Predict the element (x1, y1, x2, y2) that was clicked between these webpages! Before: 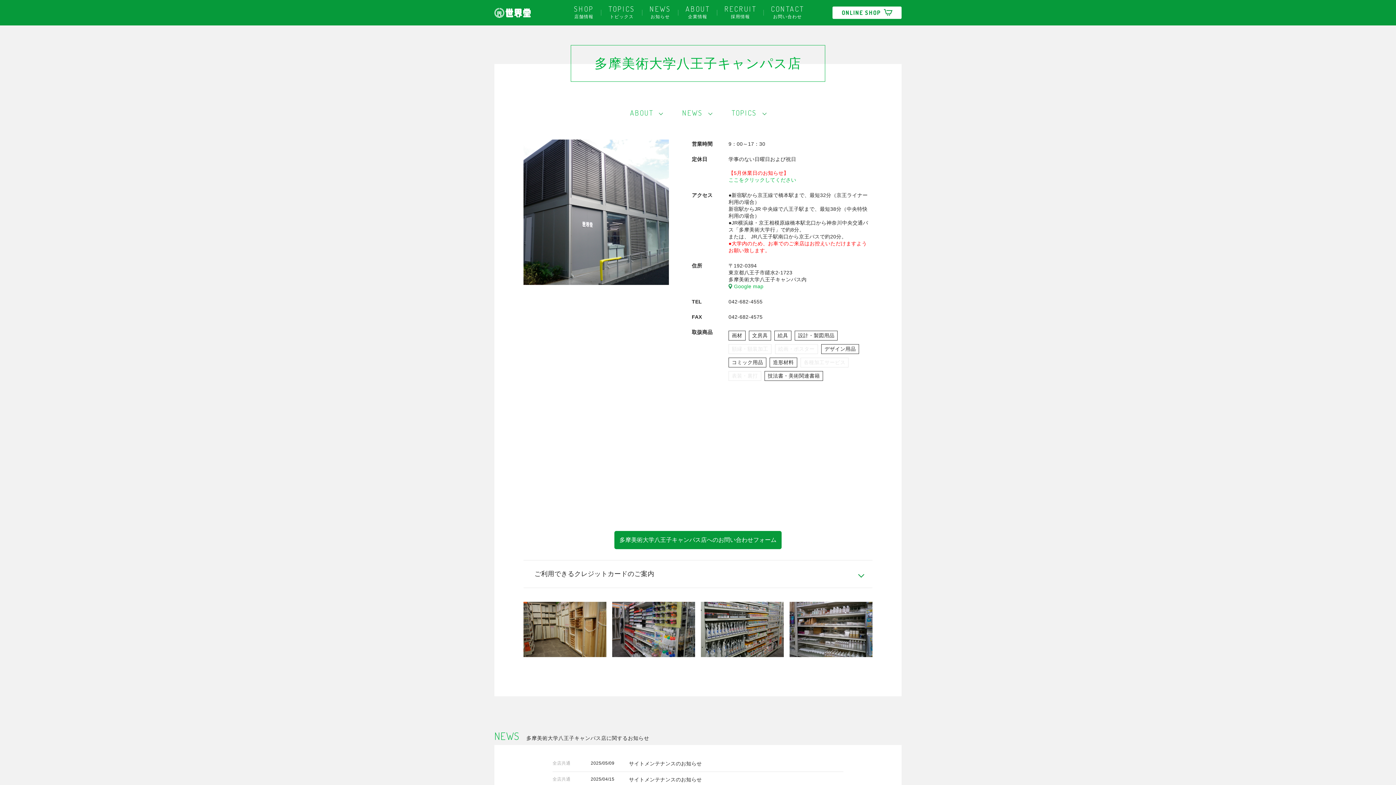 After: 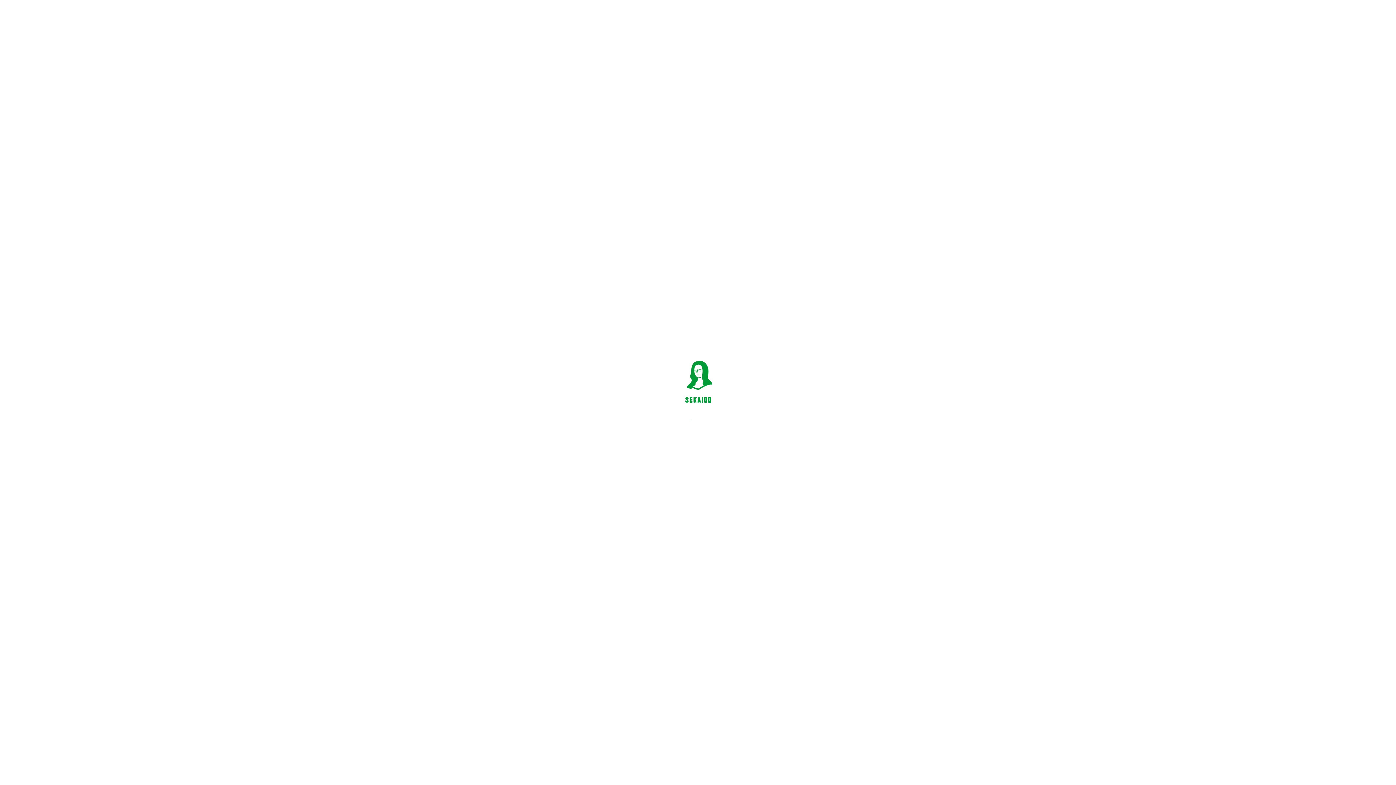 Action: bbox: (494, 10, 530, 16)